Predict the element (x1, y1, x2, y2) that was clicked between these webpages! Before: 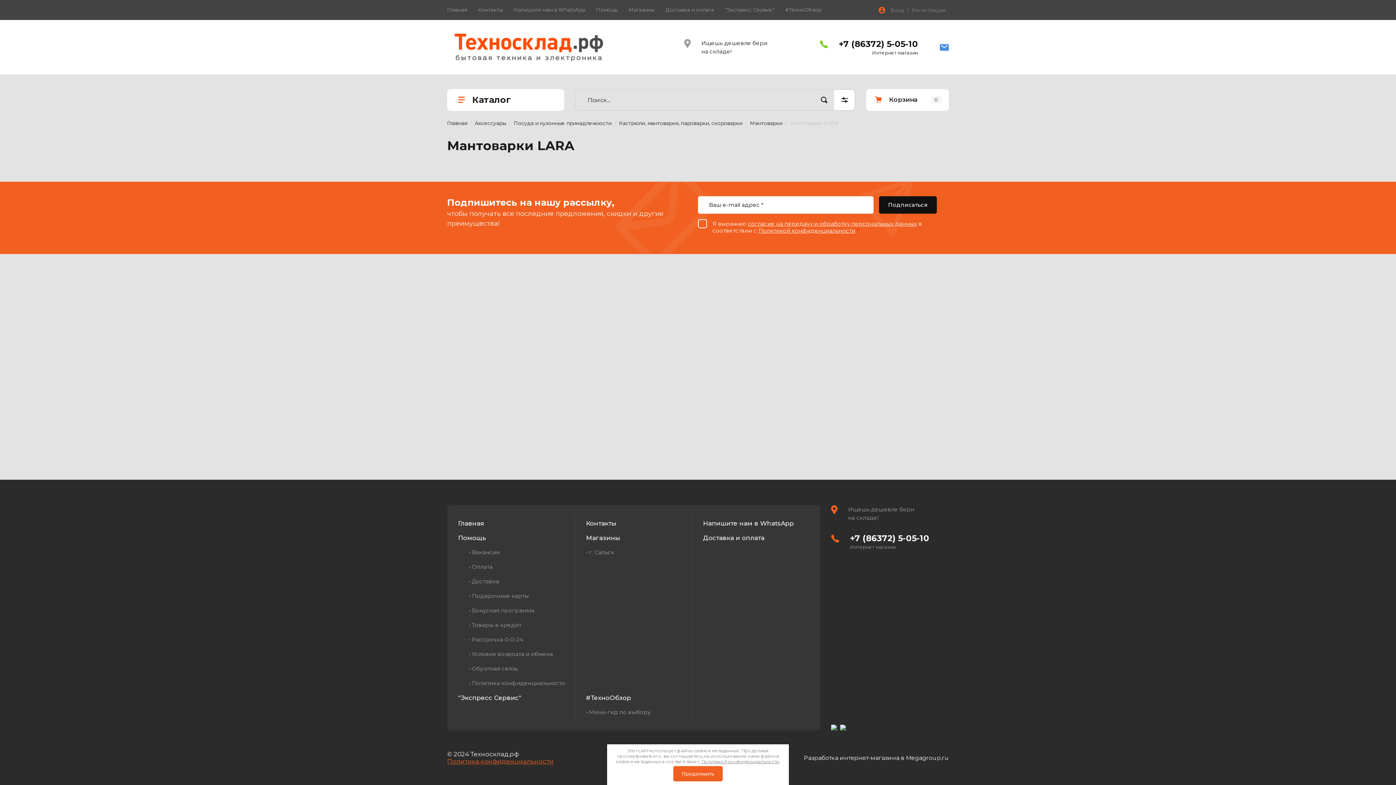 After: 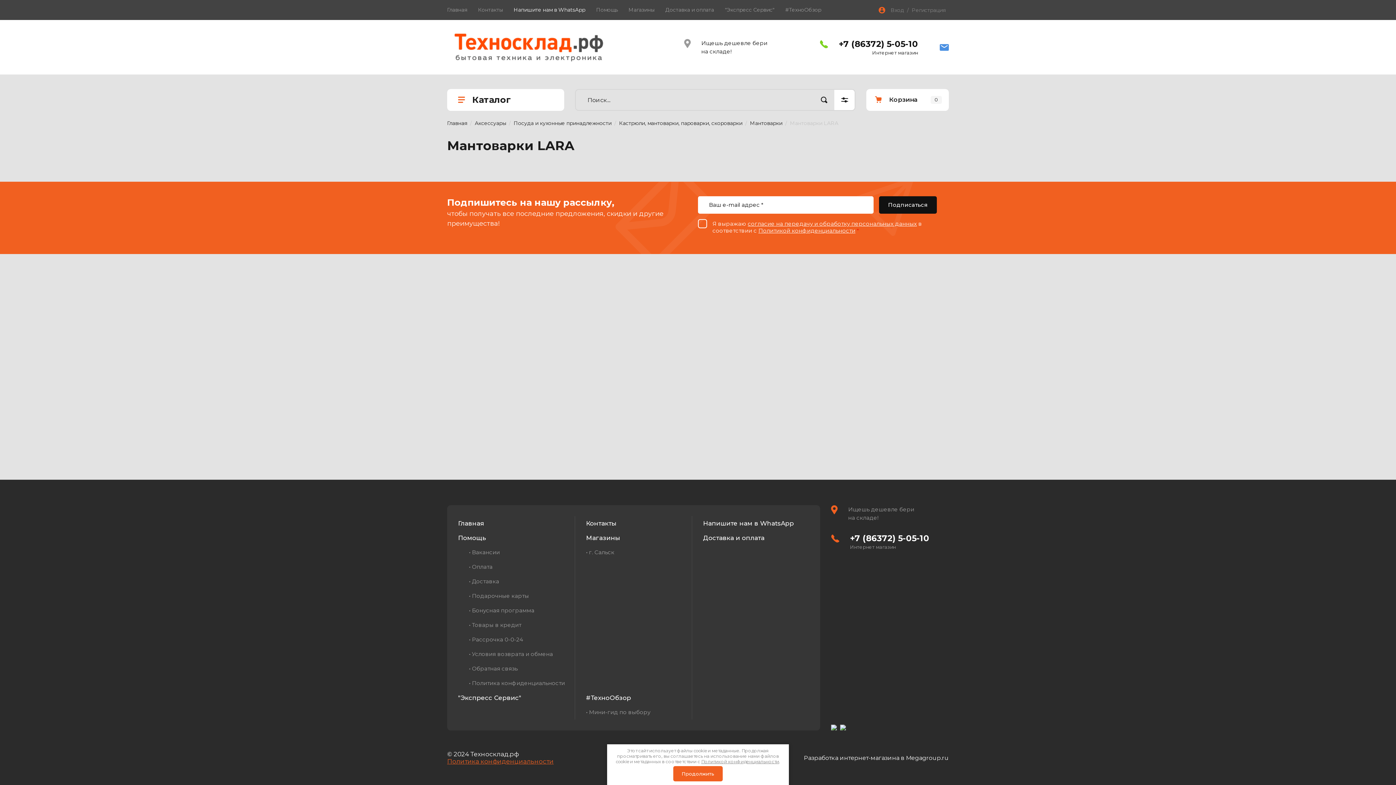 Action: label: Напишите нам в WhatsApp bbox: (508, 0, 590, 20)